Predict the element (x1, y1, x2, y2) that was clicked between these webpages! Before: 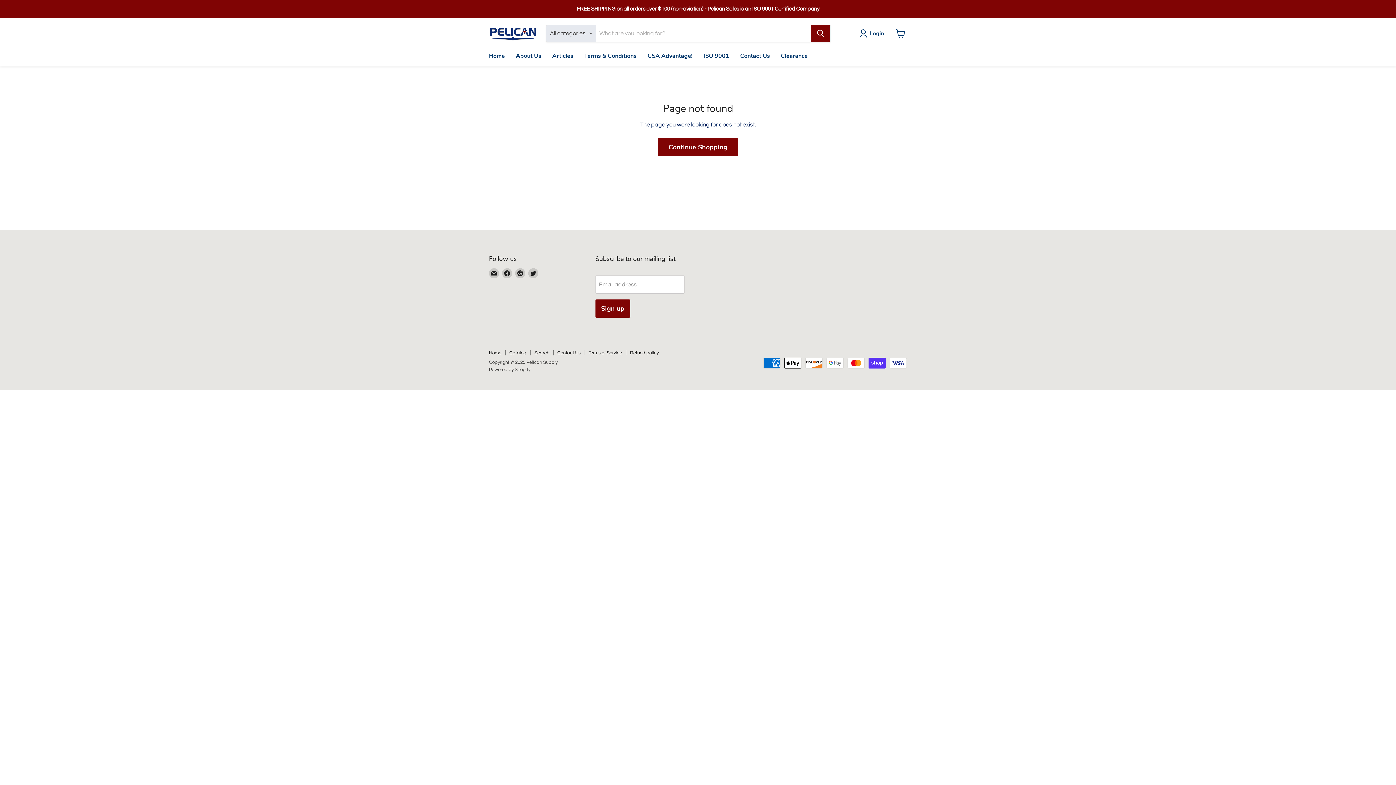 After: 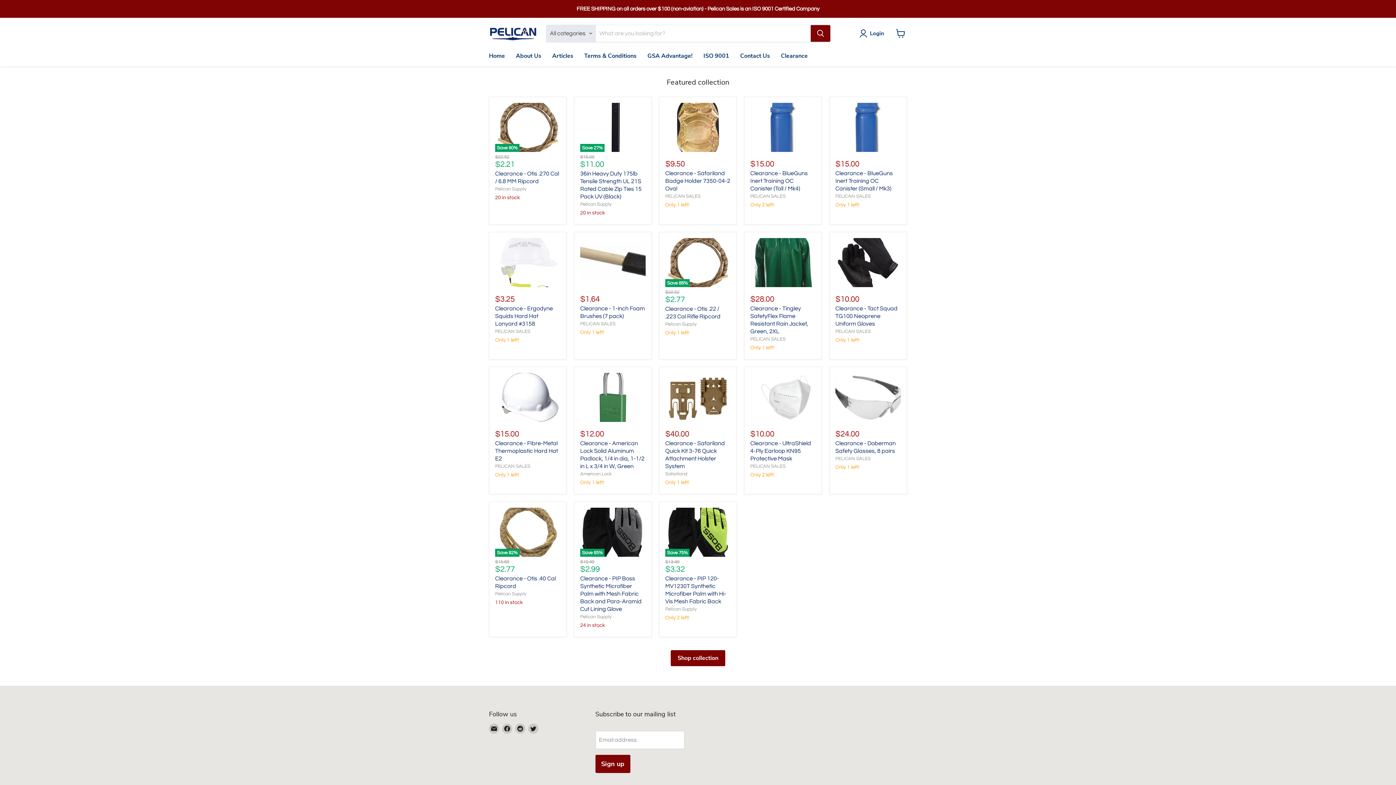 Action: bbox: (775, 48, 813, 63) label: Clearance